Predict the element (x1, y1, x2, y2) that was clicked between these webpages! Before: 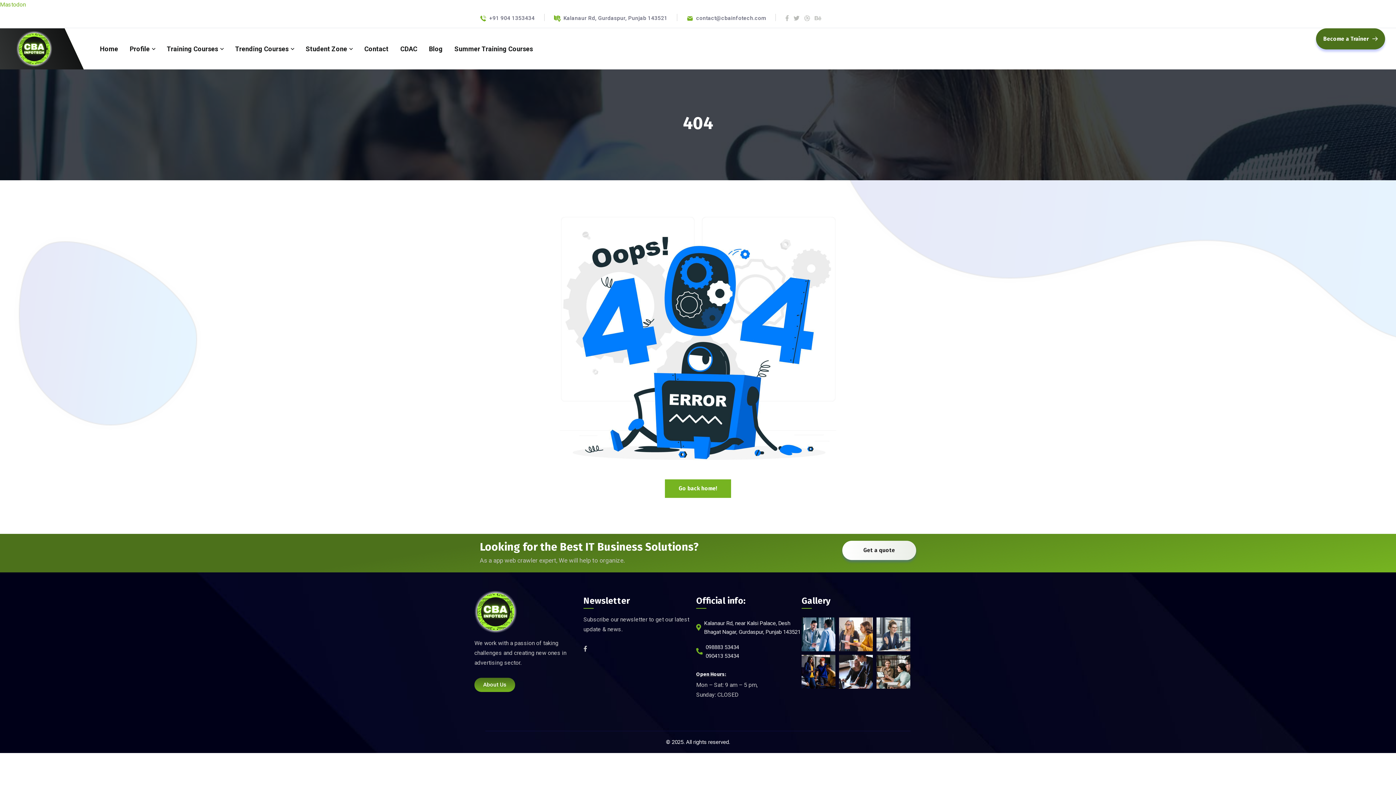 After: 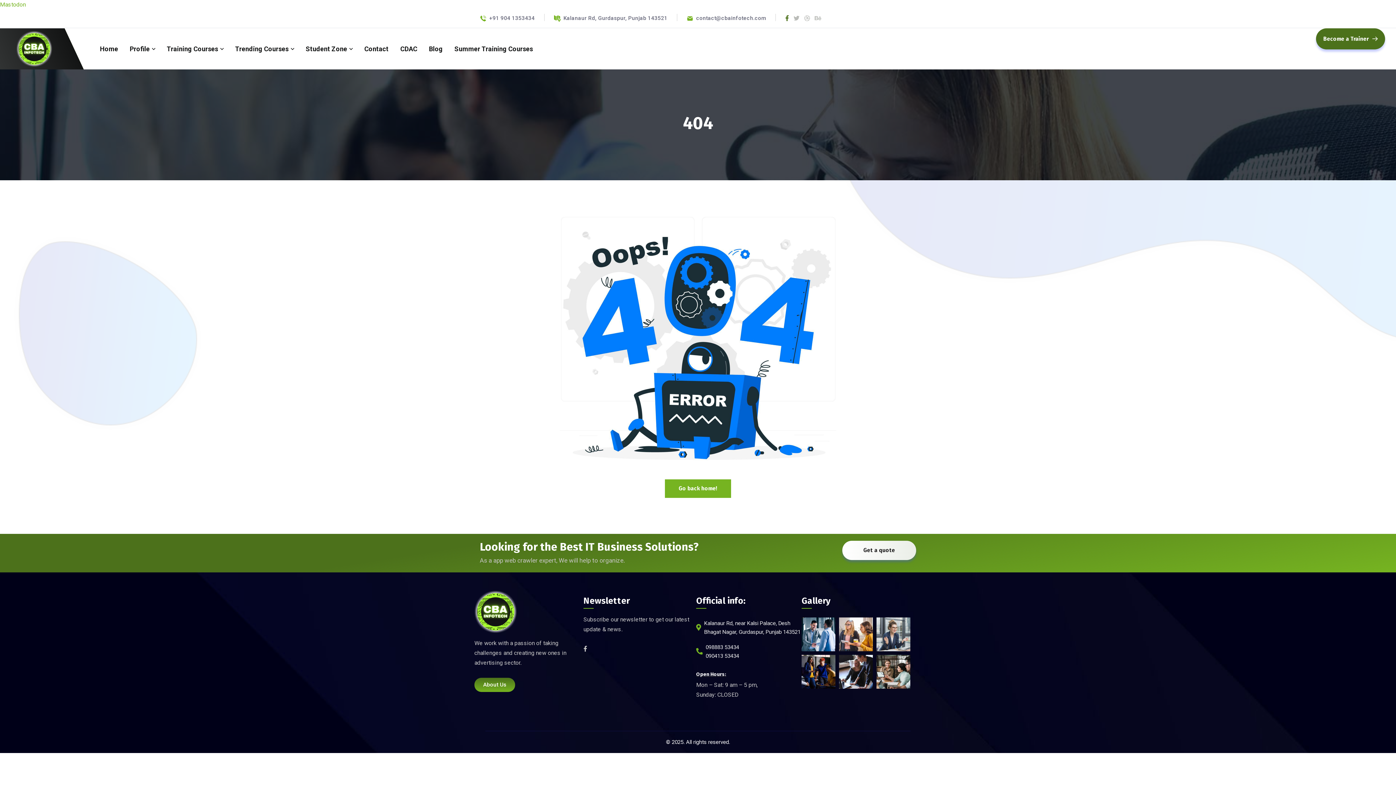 Action: label:   bbox: (785, 15, 790, 21)